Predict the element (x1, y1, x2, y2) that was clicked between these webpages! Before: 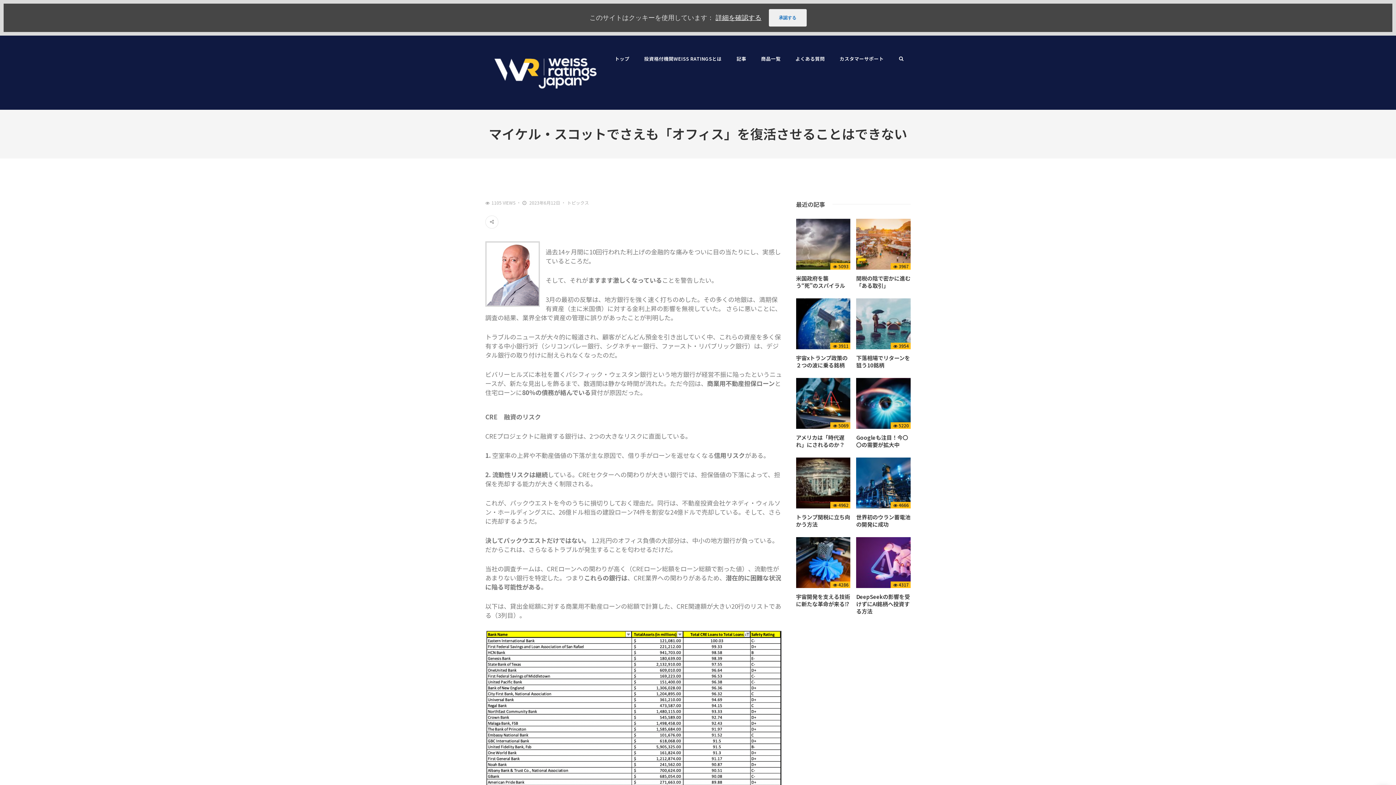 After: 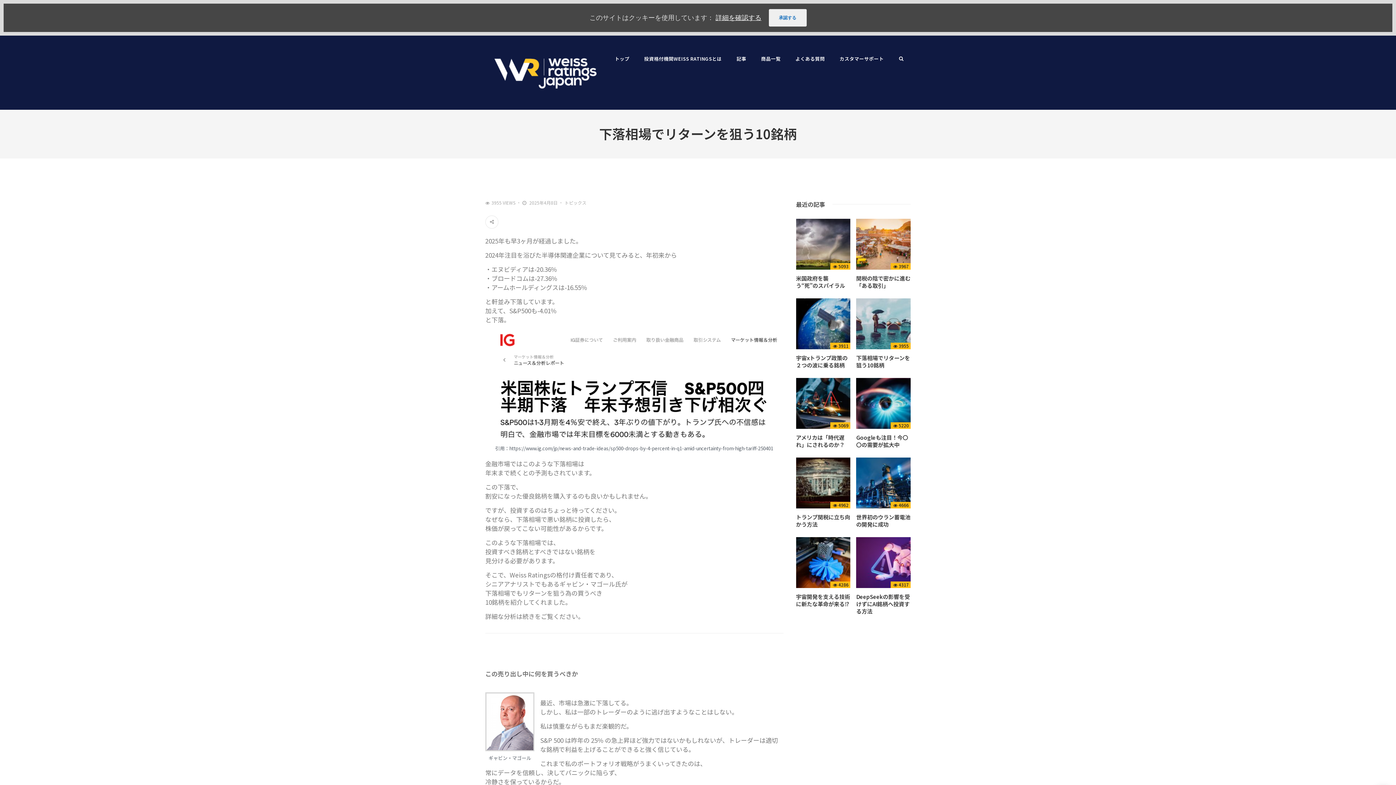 Action: bbox: (856, 318, 910, 327)